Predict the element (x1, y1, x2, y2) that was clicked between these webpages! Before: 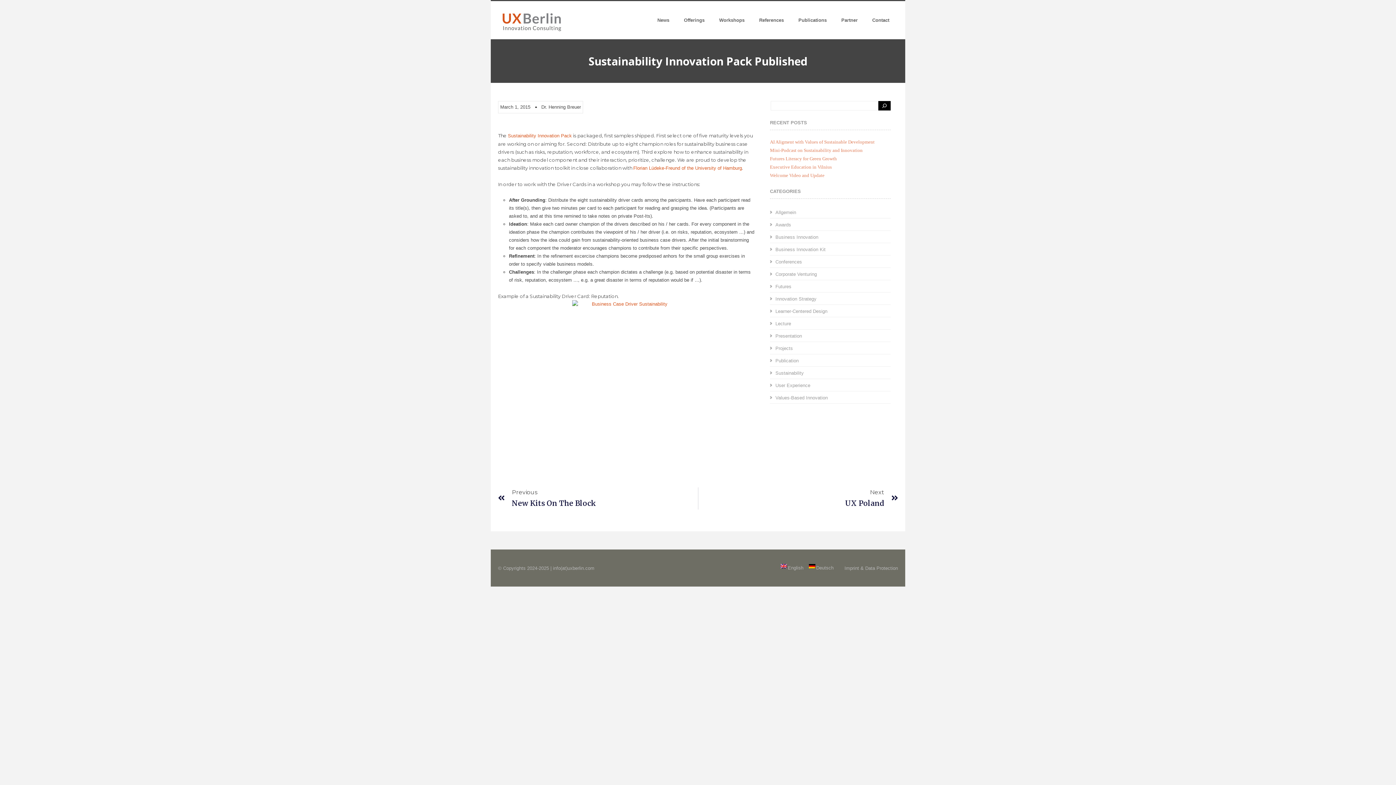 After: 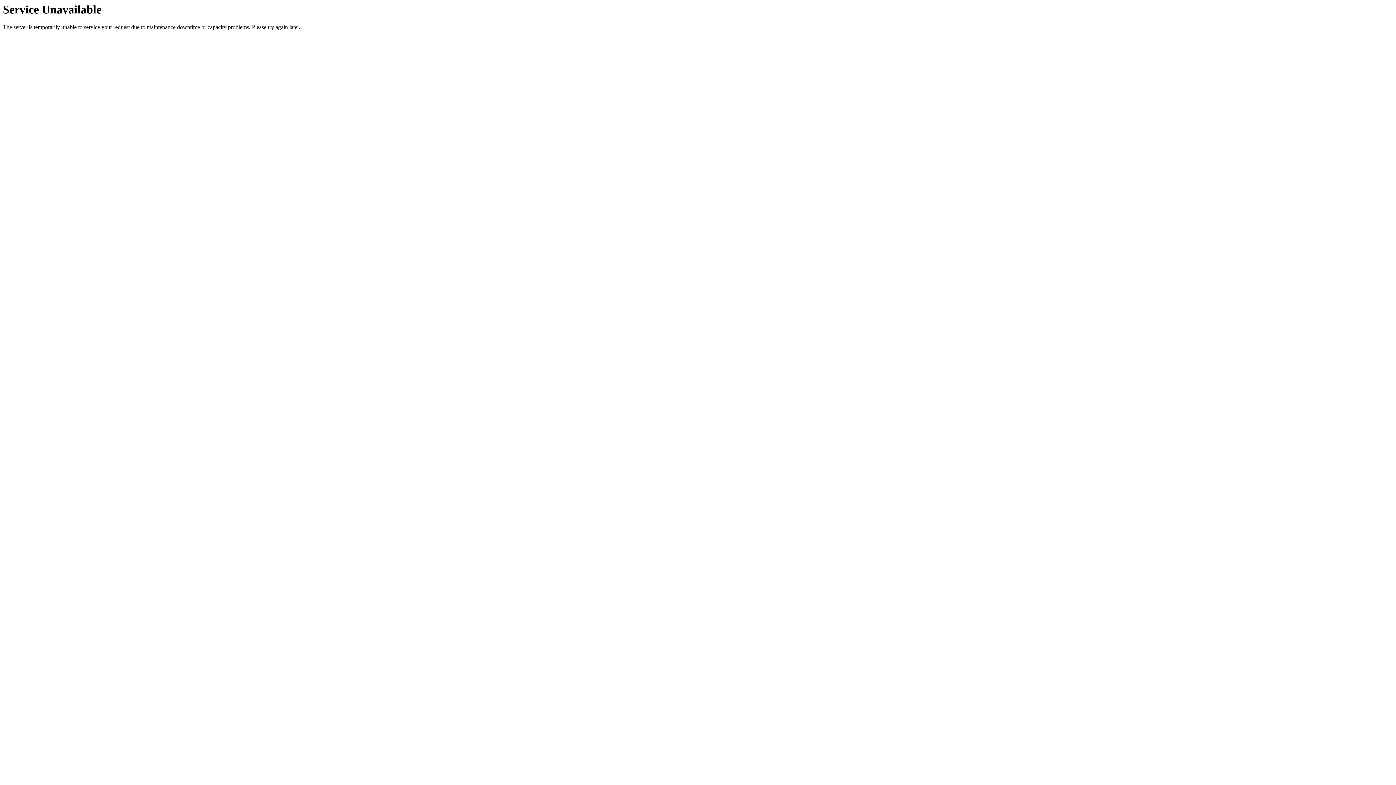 Action: bbox: (498, 8, 570, 32)